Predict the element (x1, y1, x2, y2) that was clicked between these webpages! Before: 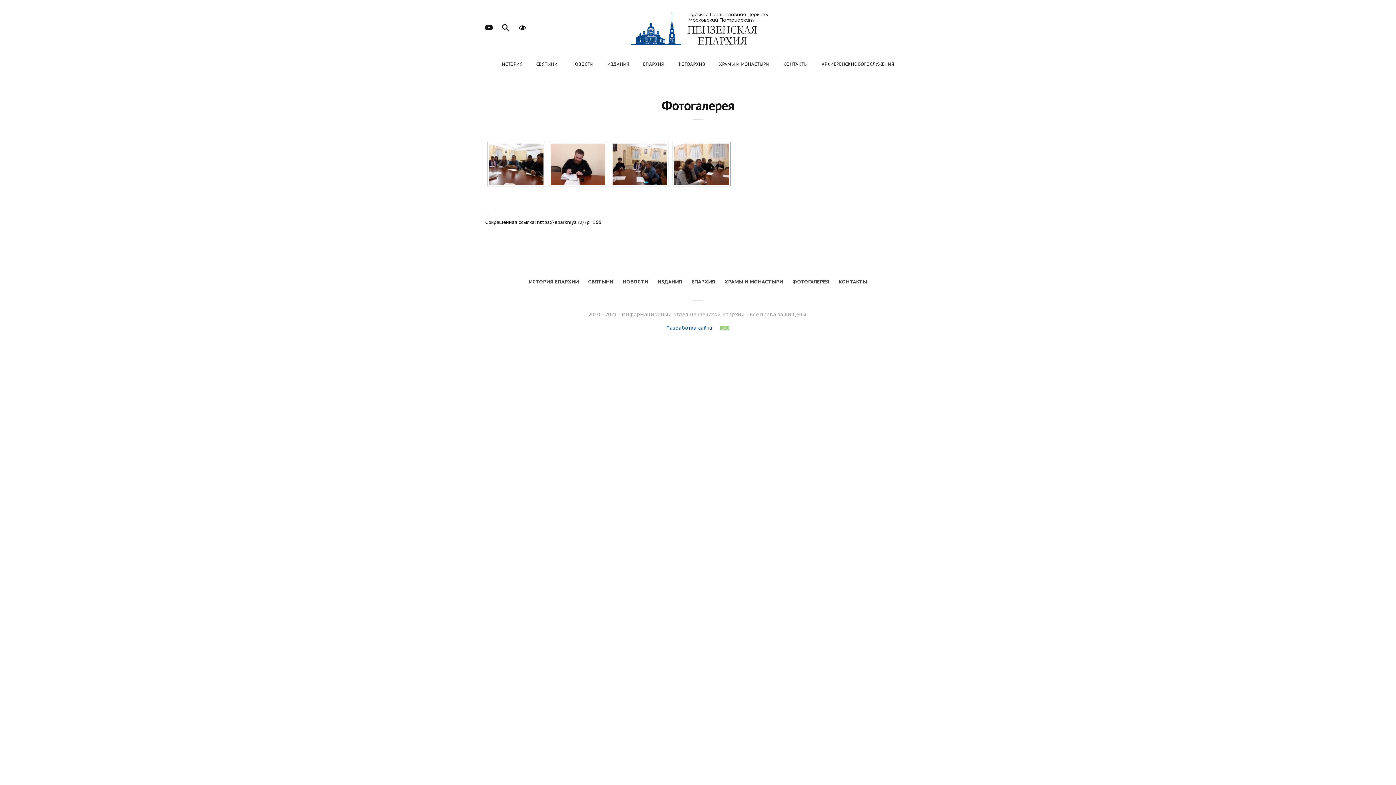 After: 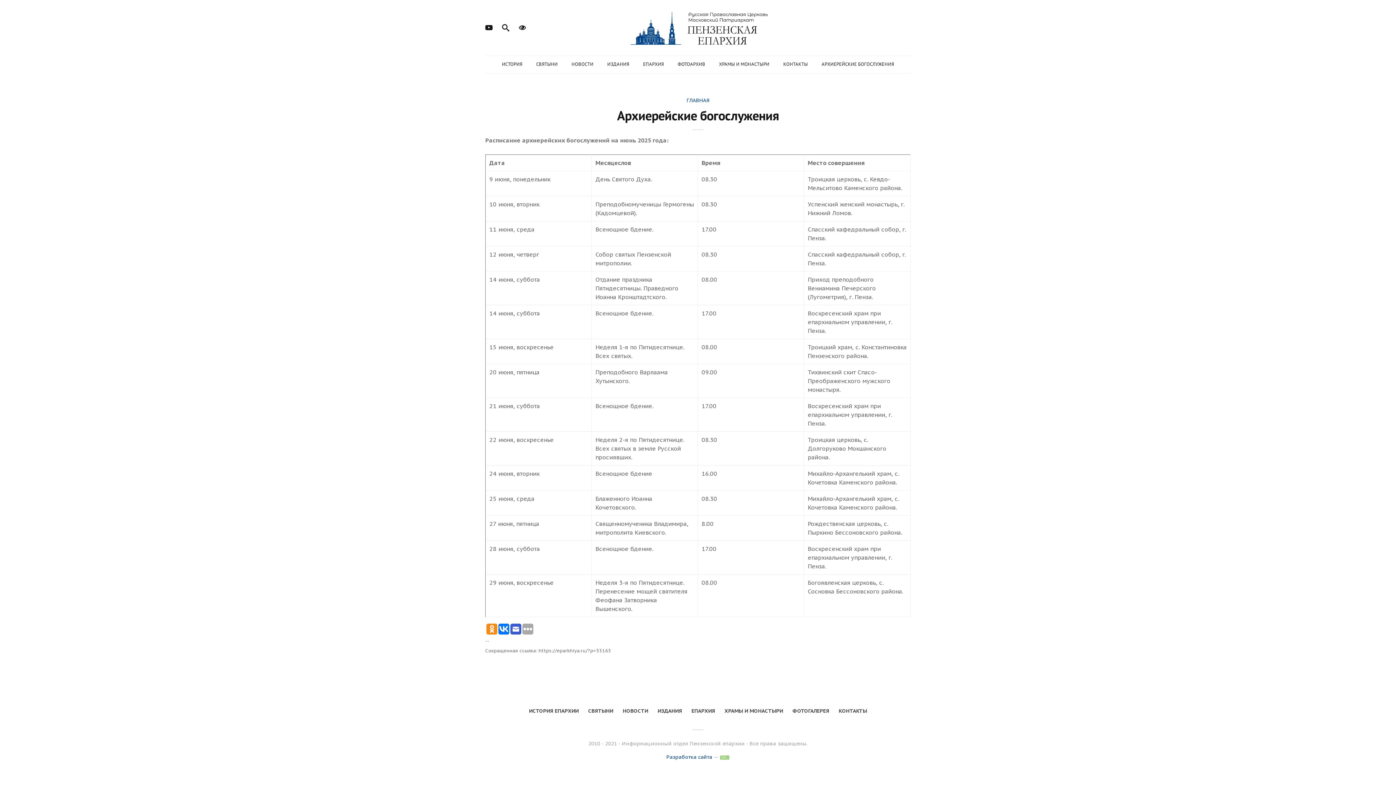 Action: label: АРХИЕРЕЙСКИЕ БОГОСЛУЖЕНИЯ bbox: (821, 60, 894, 67)